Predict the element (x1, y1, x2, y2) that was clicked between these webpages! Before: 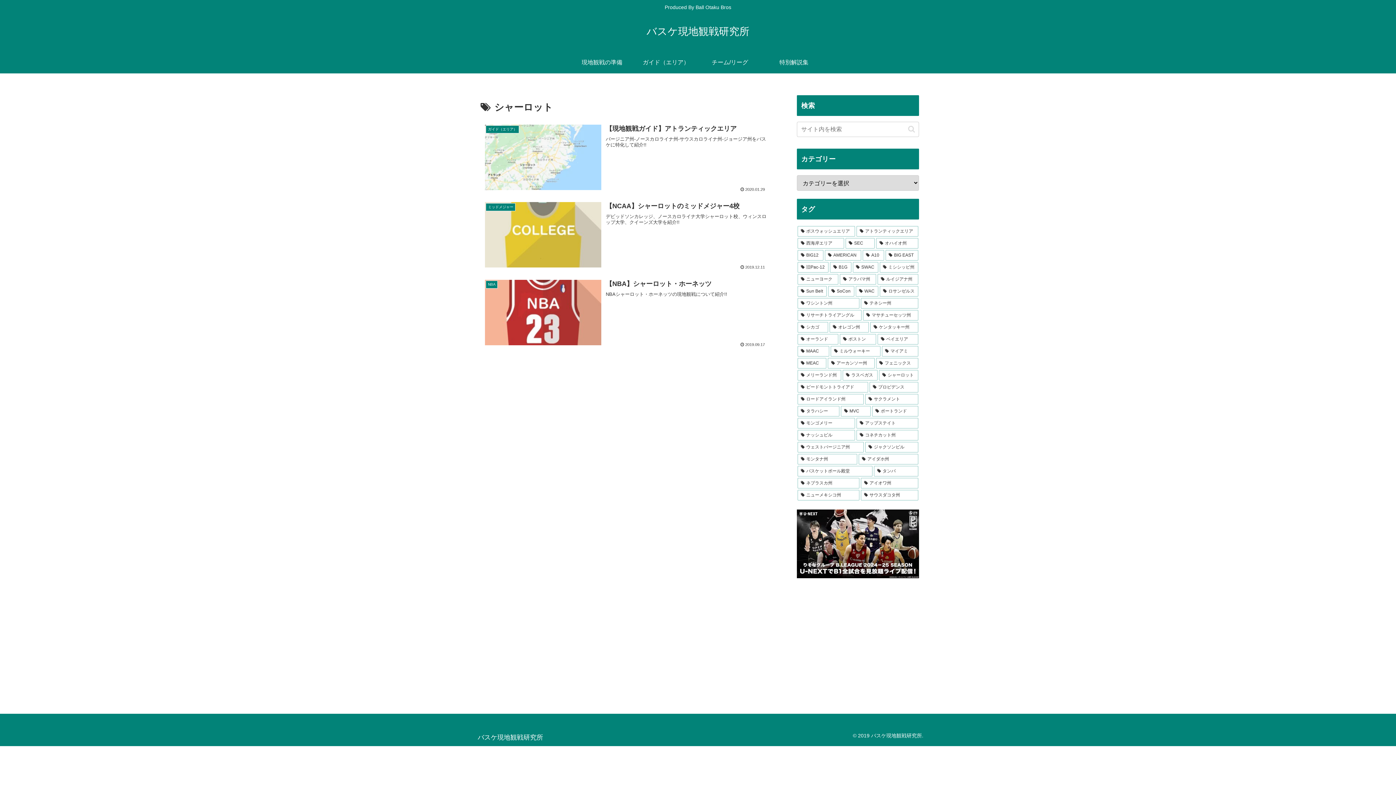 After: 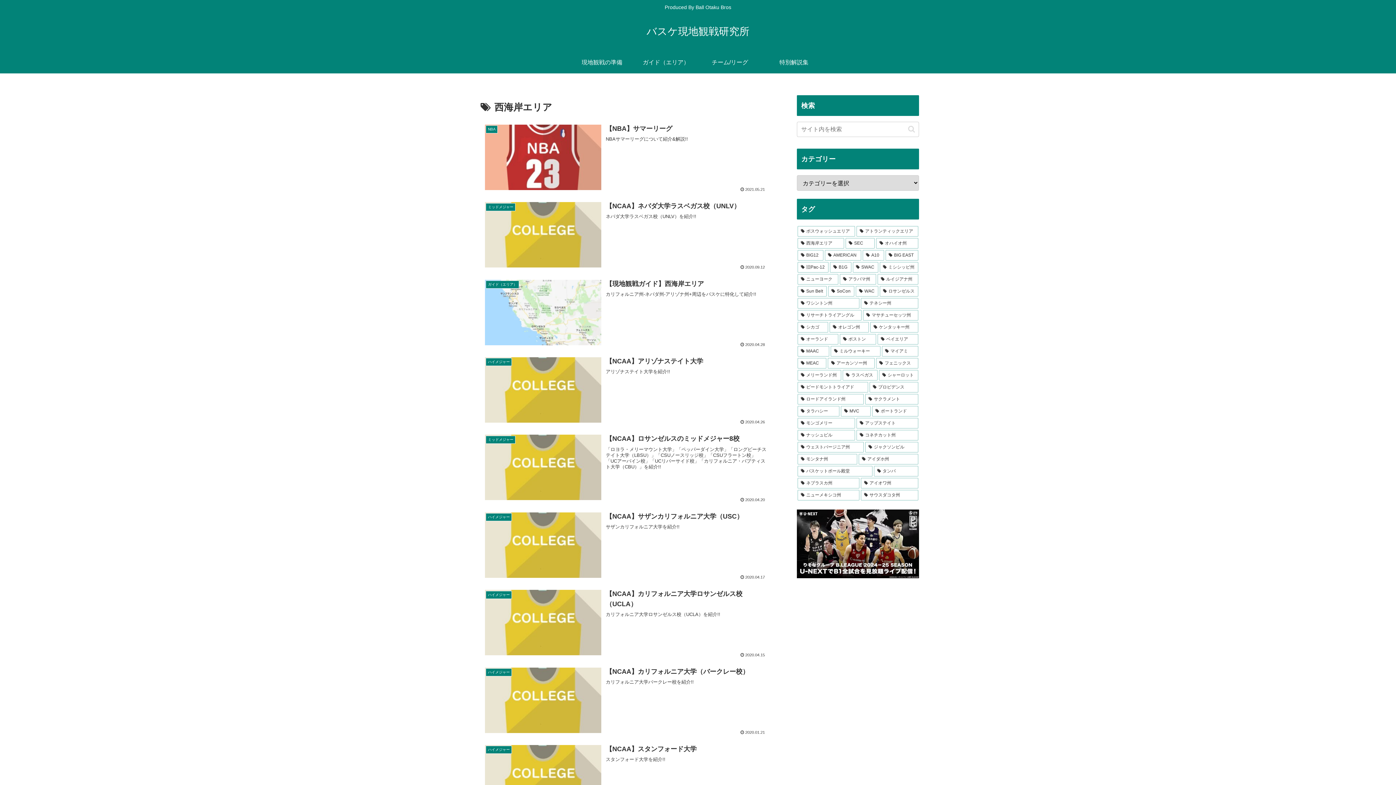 Action: label: 西海岸エリア (16個の項目) bbox: (797, 238, 844, 248)